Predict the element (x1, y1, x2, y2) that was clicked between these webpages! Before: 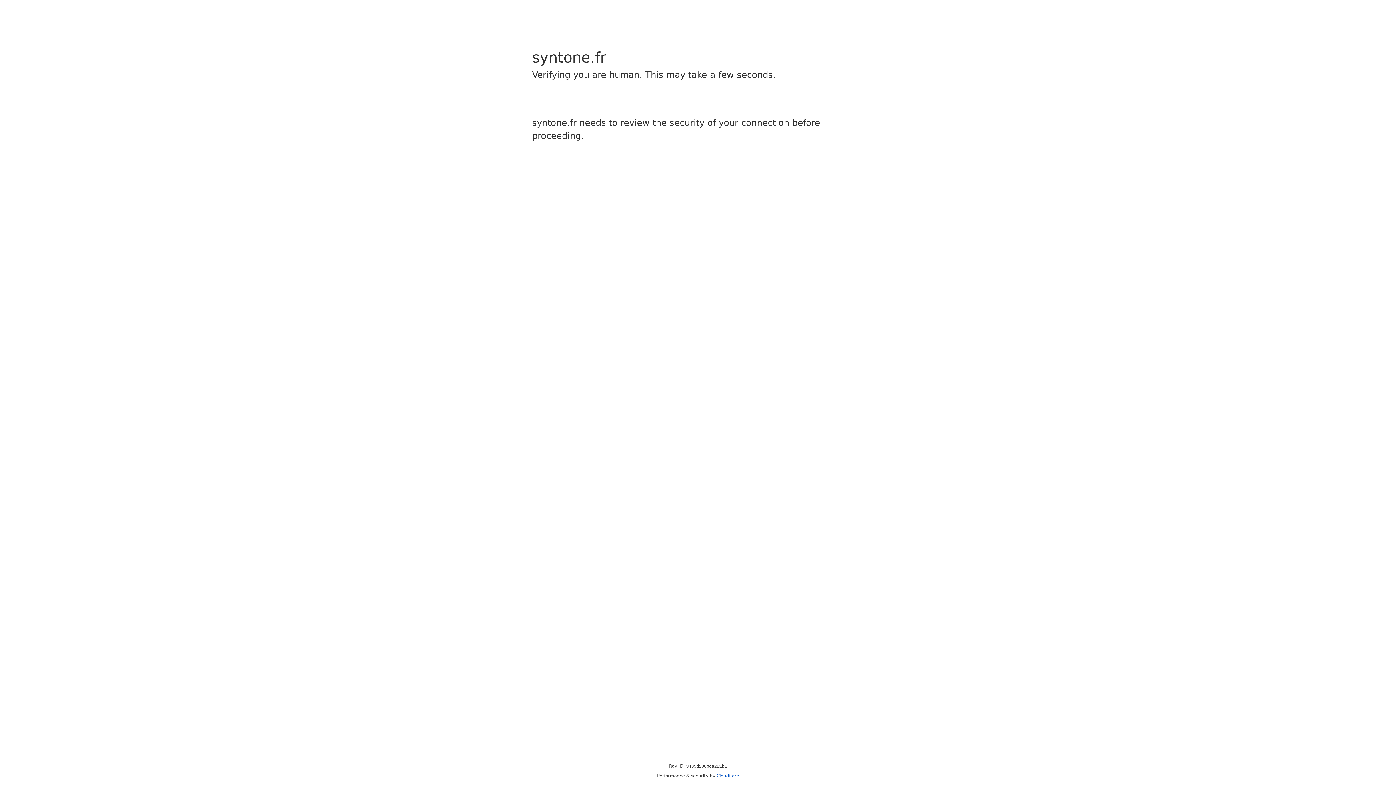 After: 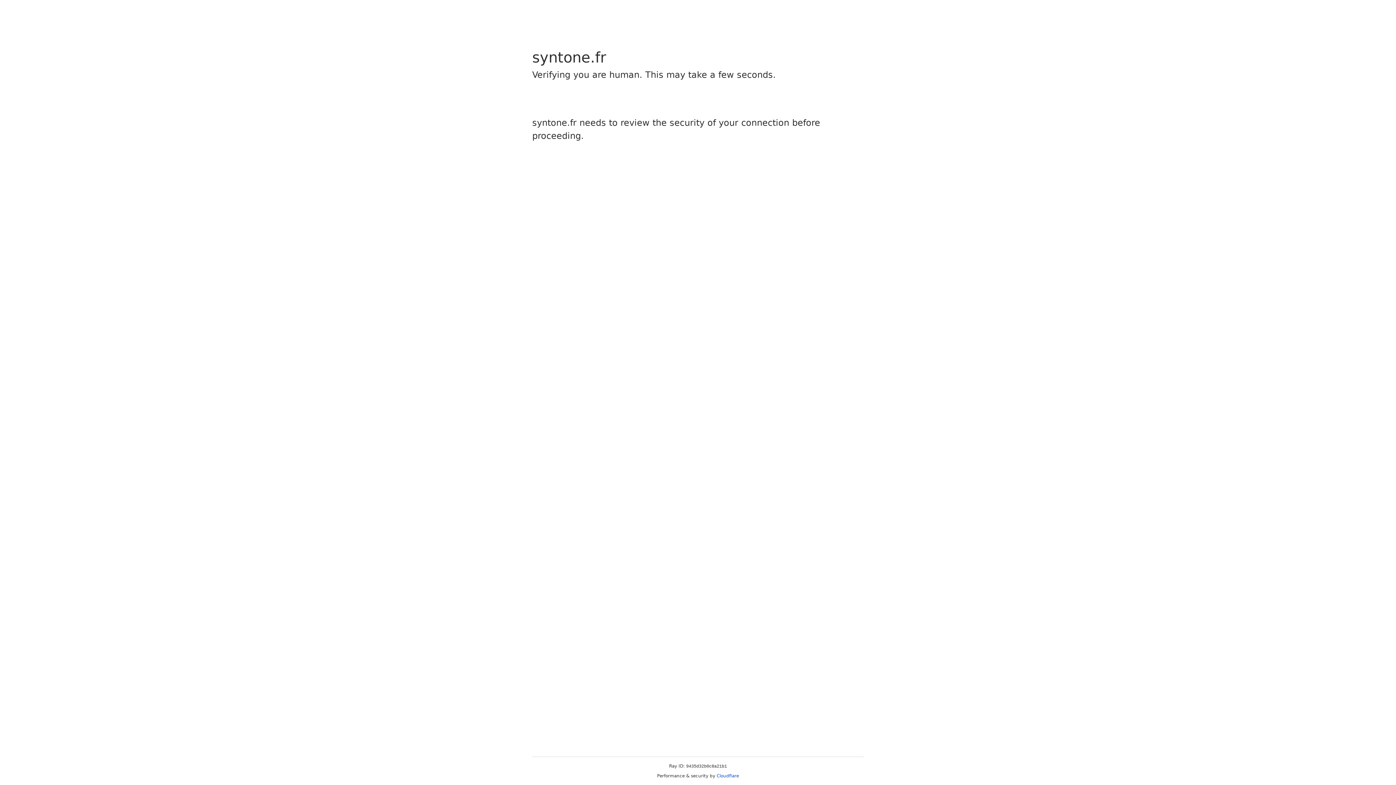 Action: label: Cloudflare bbox: (716, 773, 739, 778)